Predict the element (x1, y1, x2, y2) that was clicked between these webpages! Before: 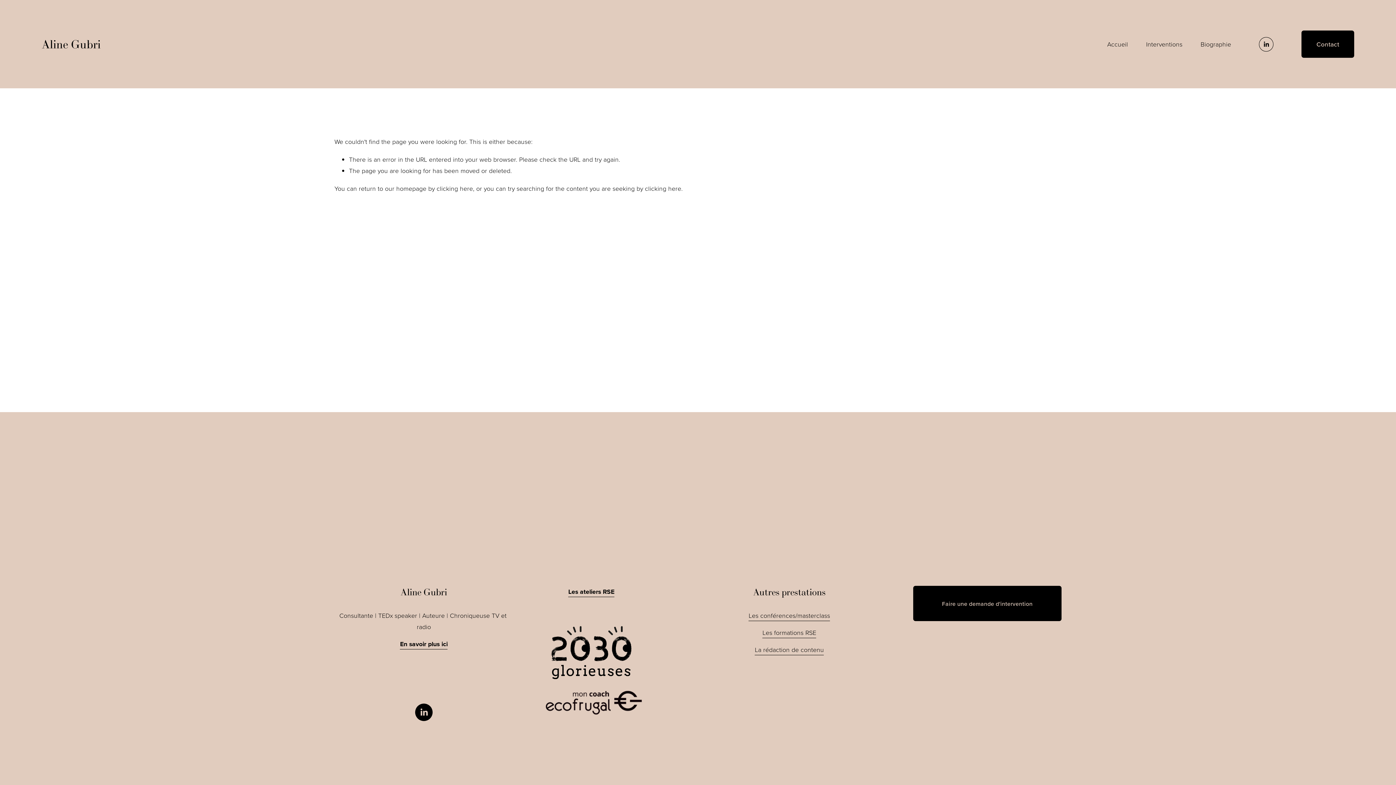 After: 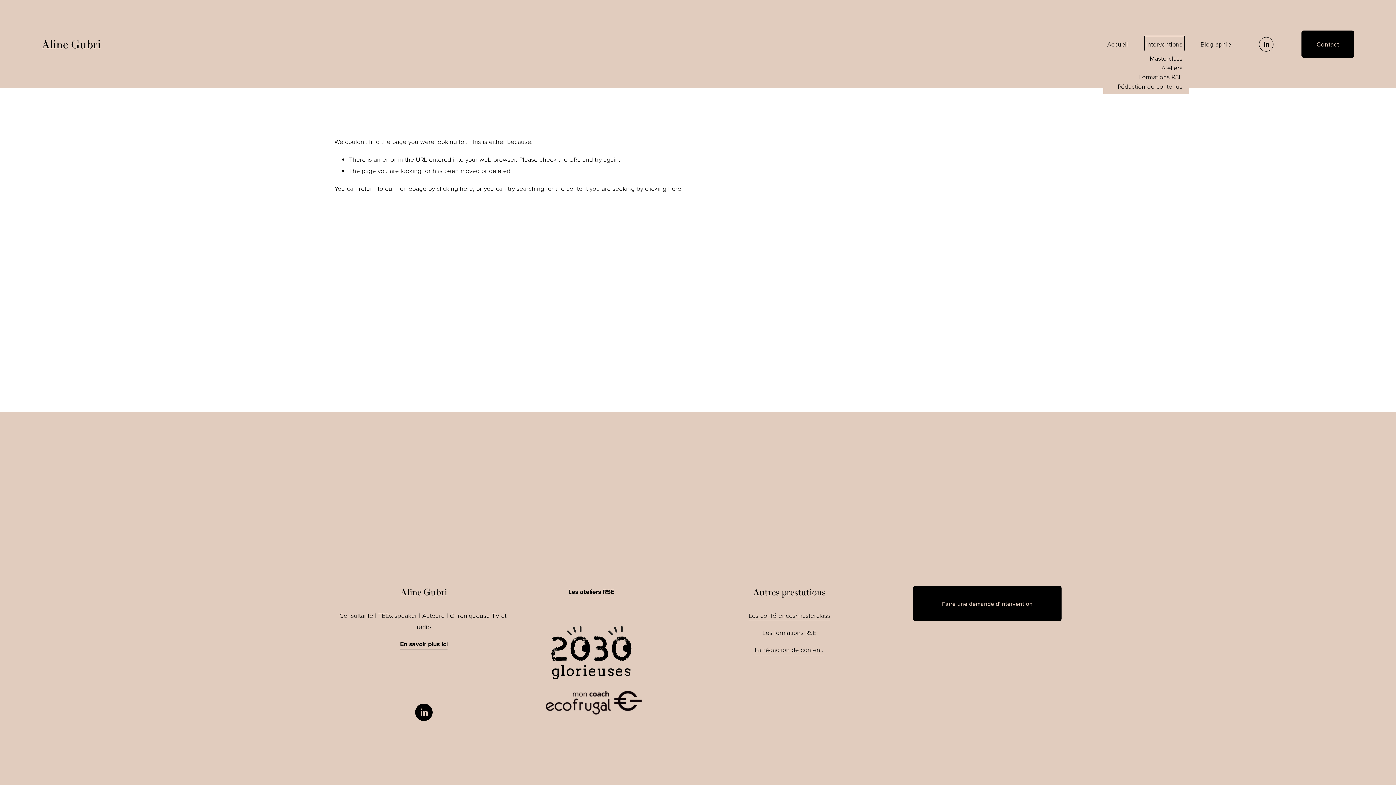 Action: label: folder dropdown bbox: (1146, 37, 1182, 50)